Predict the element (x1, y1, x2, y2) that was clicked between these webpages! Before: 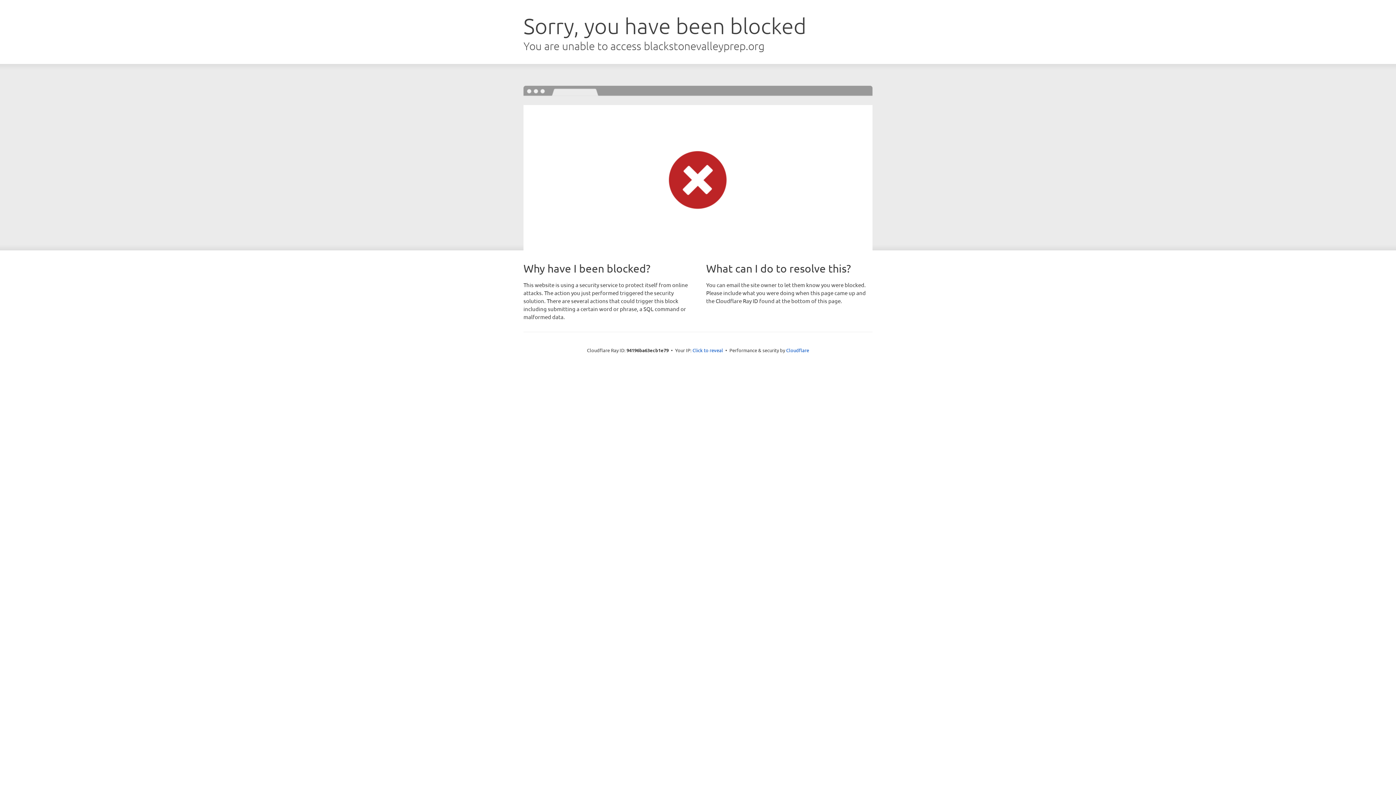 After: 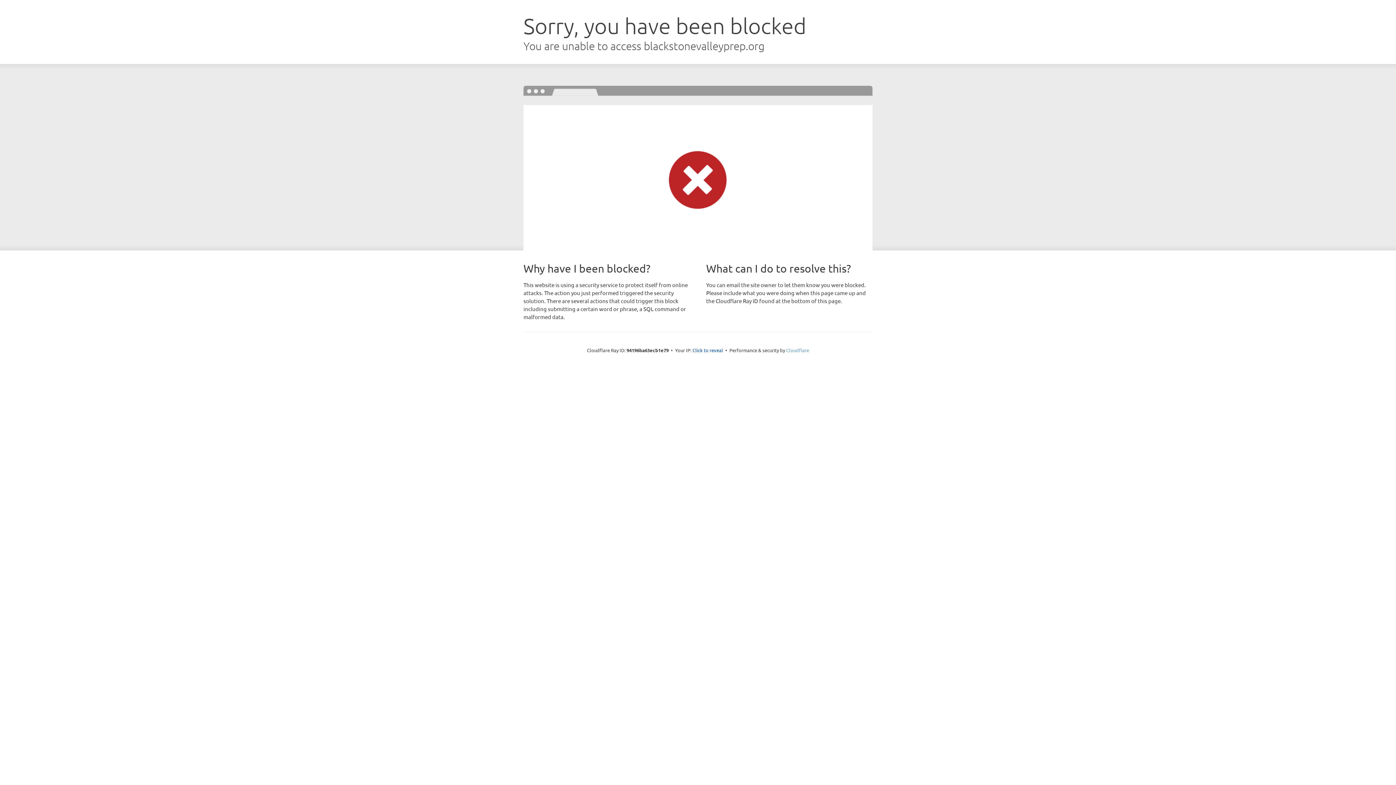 Action: bbox: (786, 347, 809, 353) label: Cloudflare